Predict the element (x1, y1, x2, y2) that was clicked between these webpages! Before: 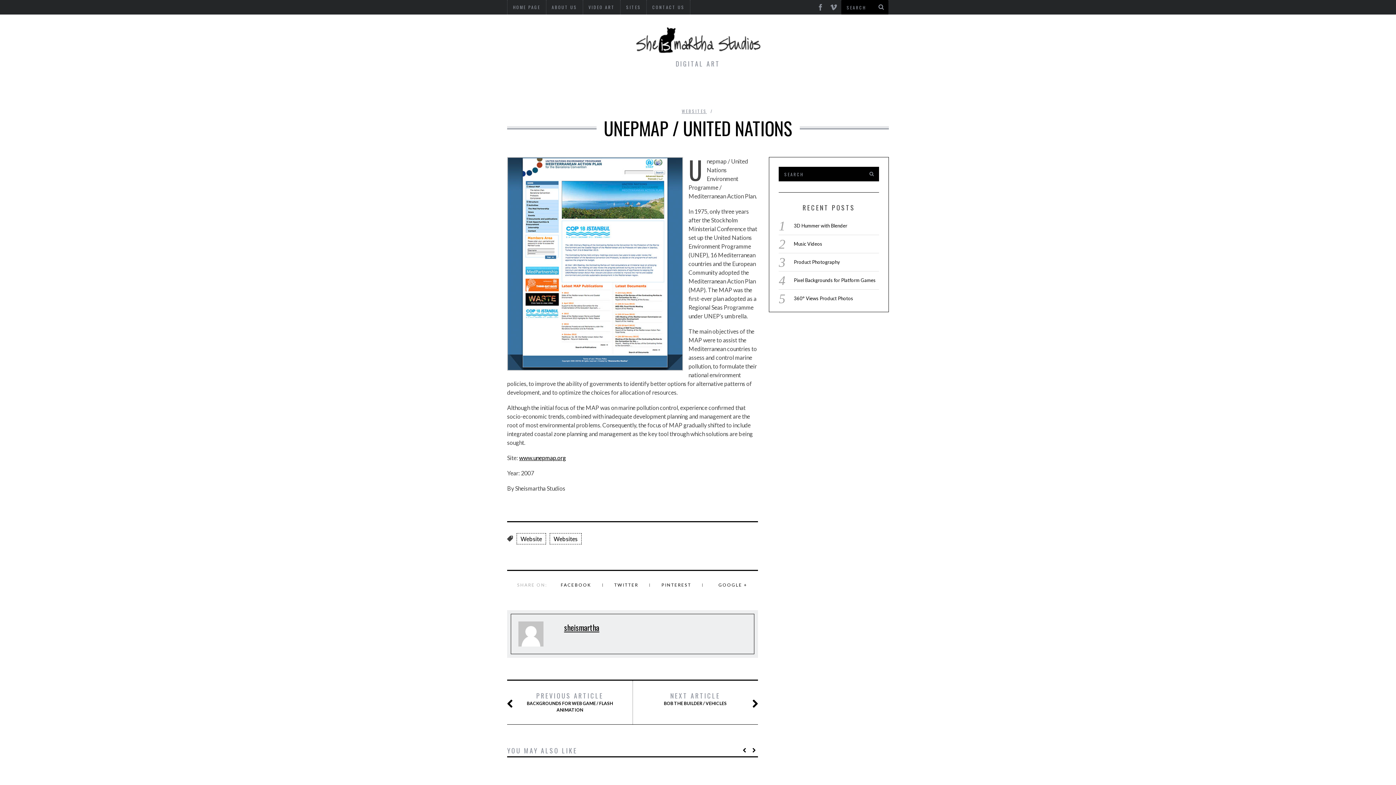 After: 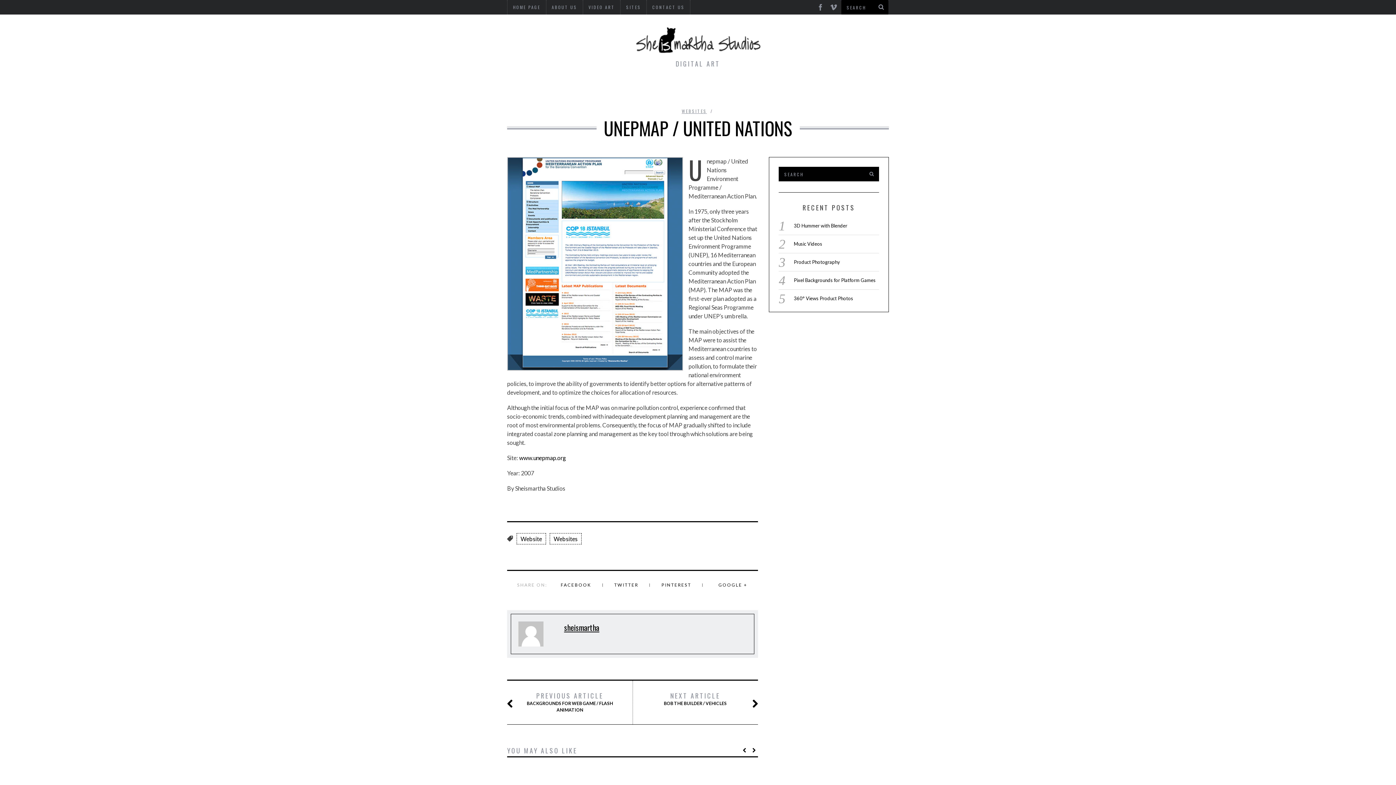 Action: label: www.unepmap.org bbox: (519, 454, 566, 461)